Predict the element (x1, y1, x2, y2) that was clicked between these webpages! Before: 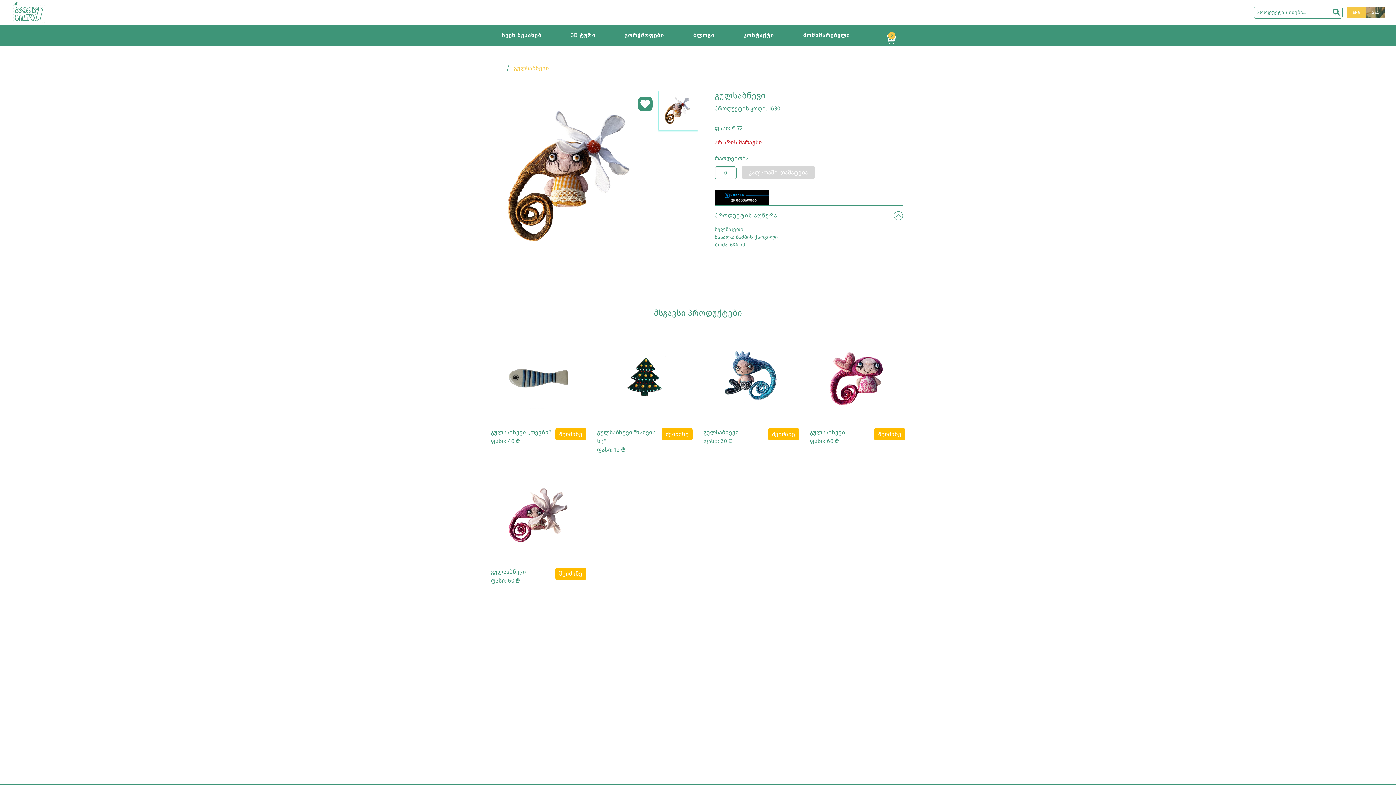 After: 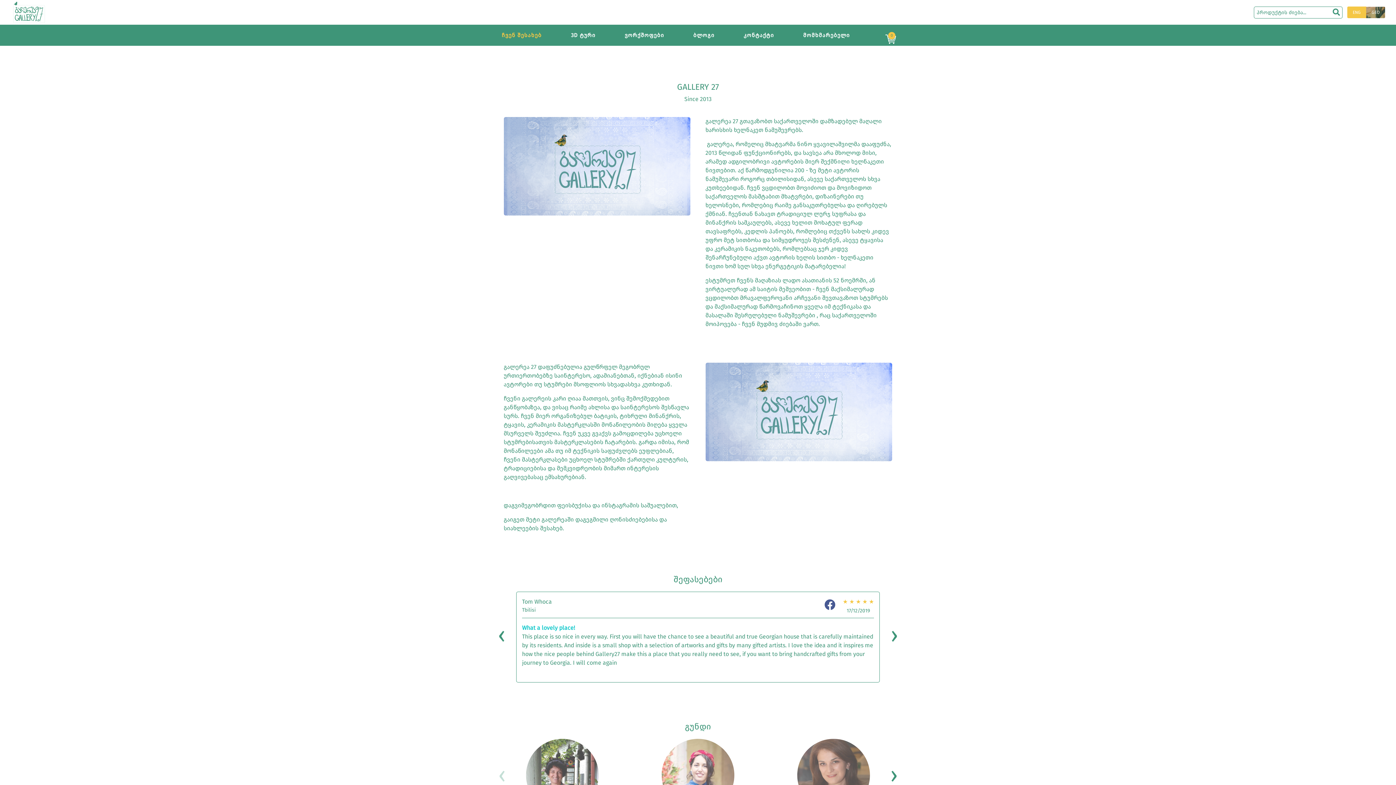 Action: label: ჩვენ შესახებ bbox: (500, 30, 543, 40)